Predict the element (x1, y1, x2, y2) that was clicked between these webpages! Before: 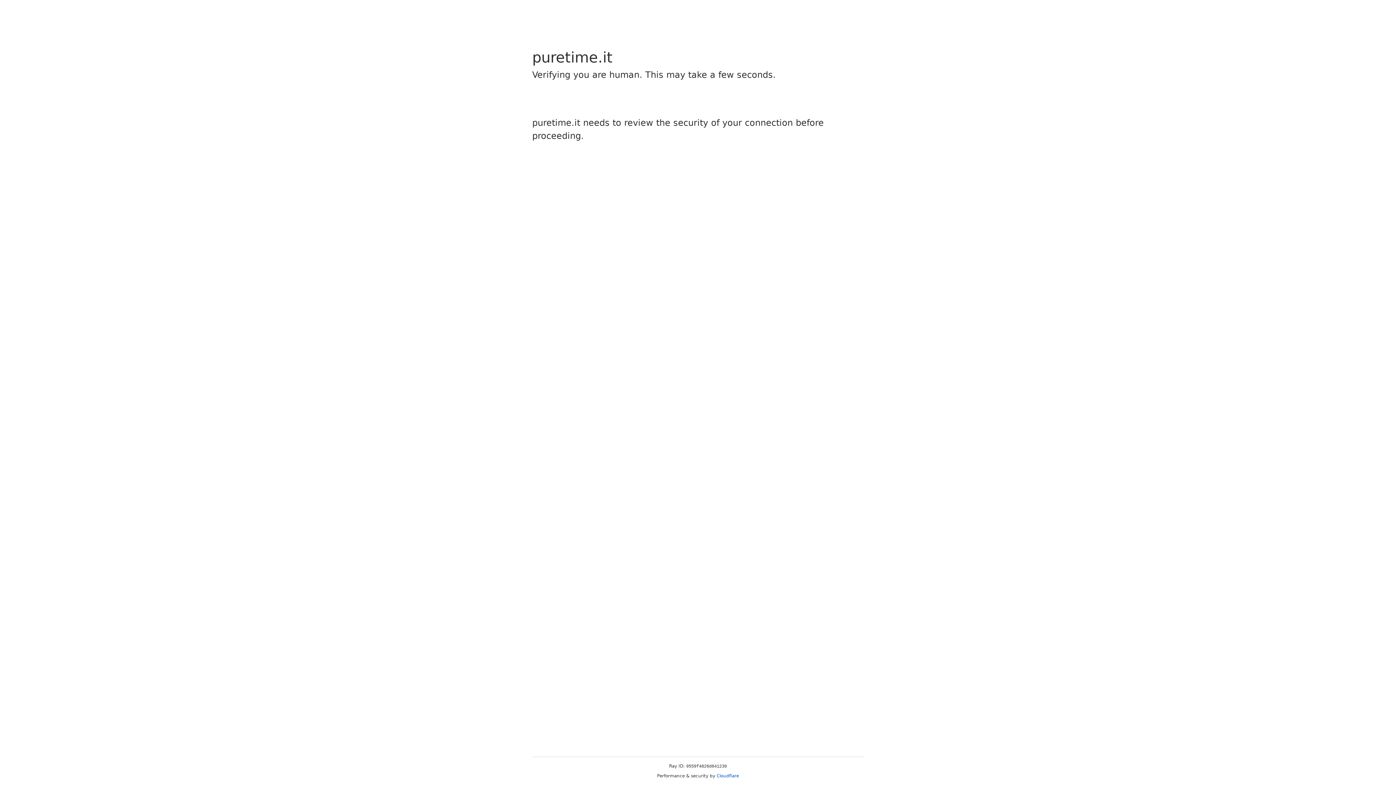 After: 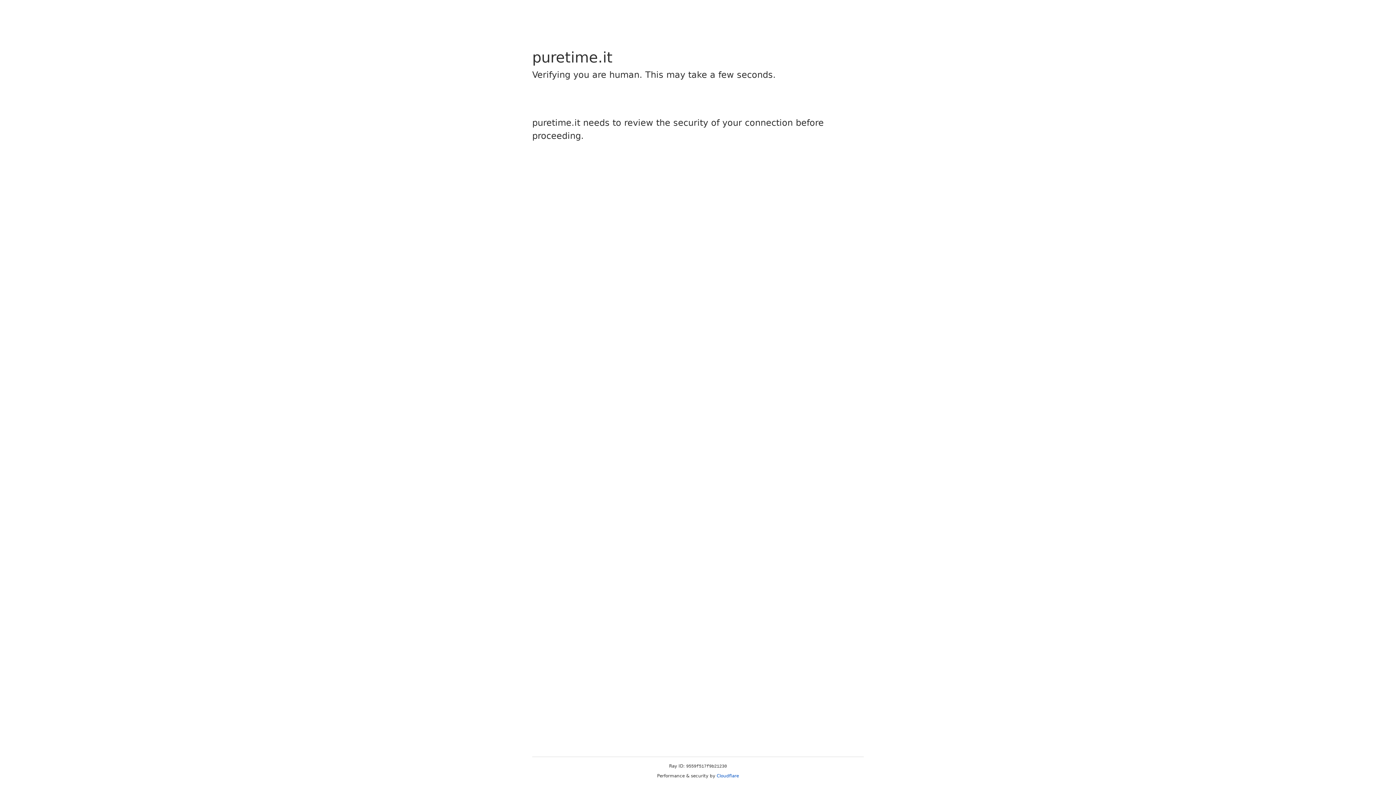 Action: bbox: (716, 773, 739, 778) label: Cloudflare